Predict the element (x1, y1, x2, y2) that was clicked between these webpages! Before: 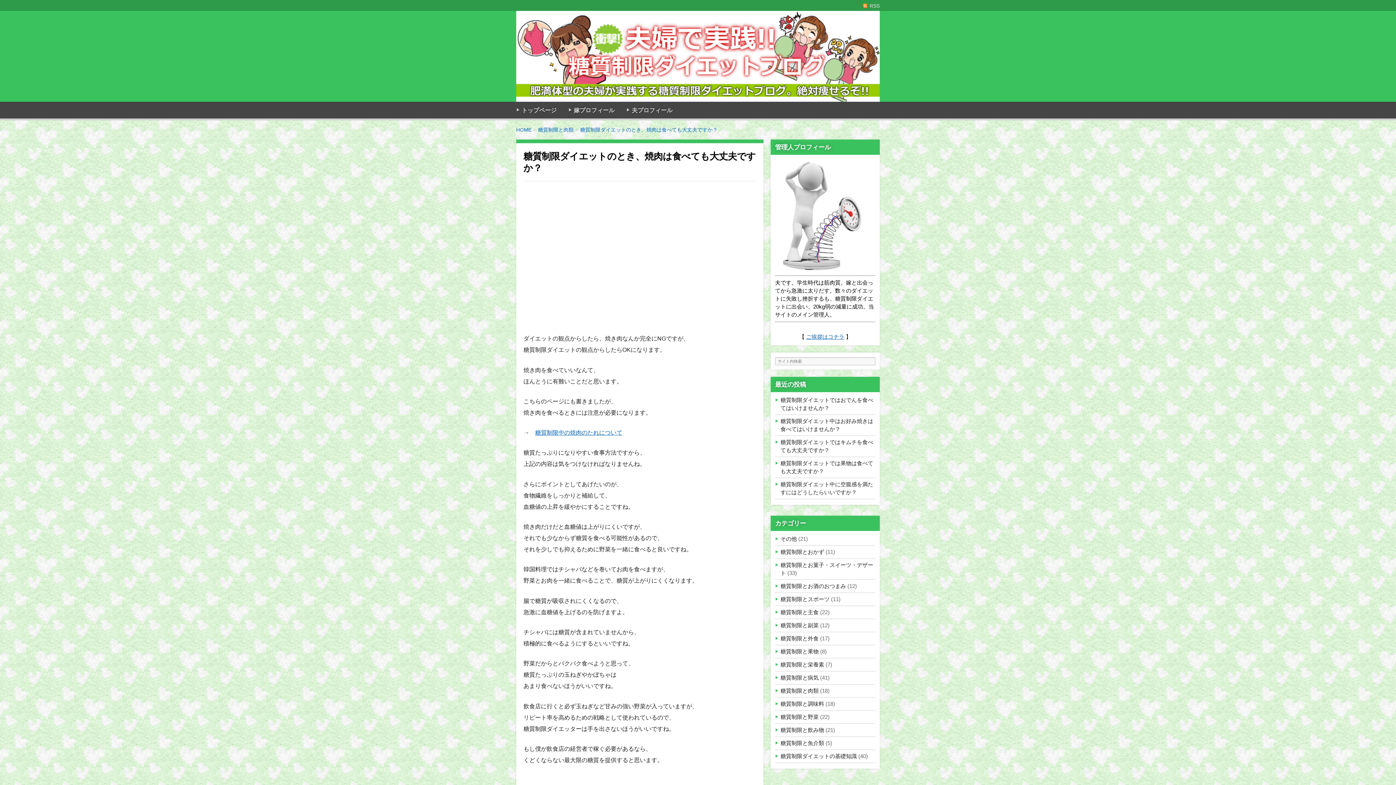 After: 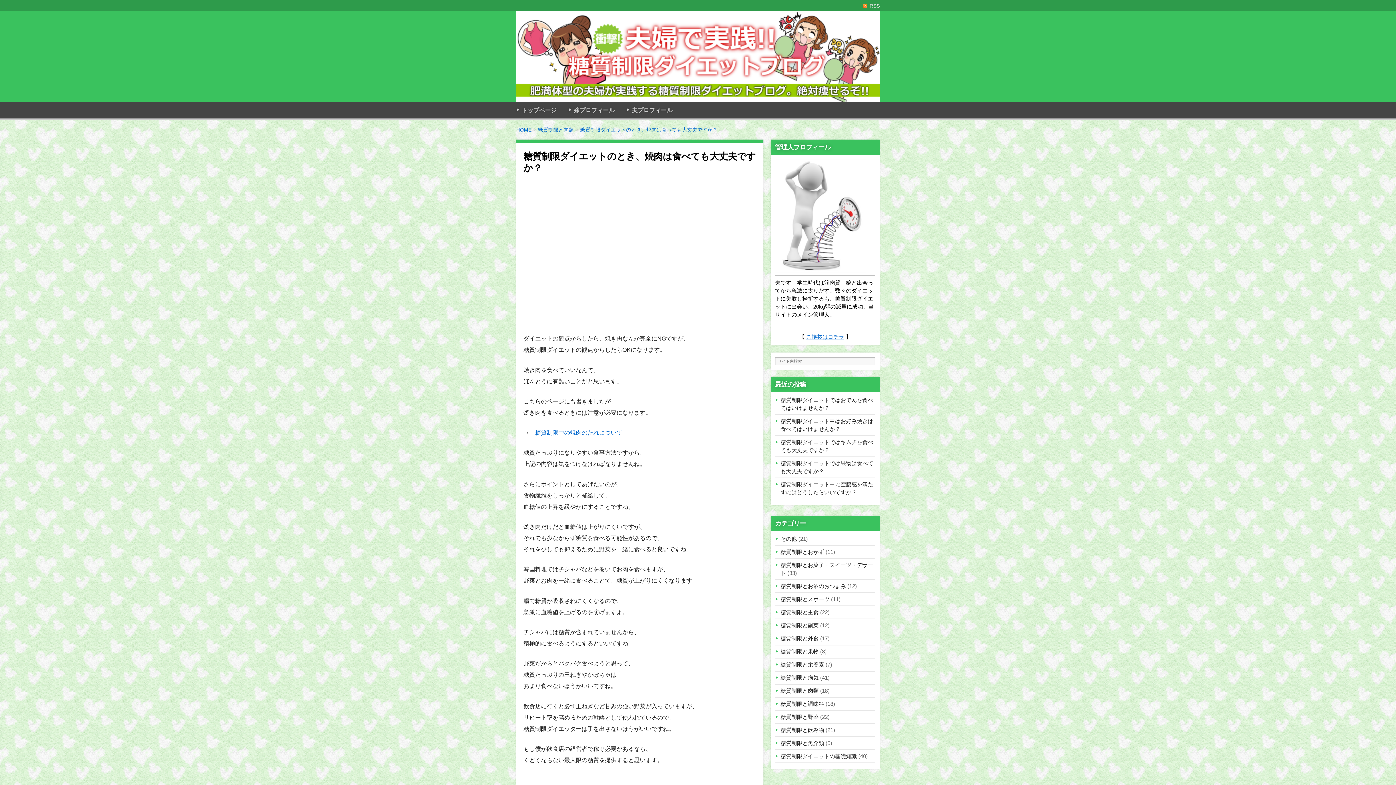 Action: label: 糖質制限ダイエットのとき、焼肉は食べても大丈夫ですか？ bbox: (580, 126, 717, 132)